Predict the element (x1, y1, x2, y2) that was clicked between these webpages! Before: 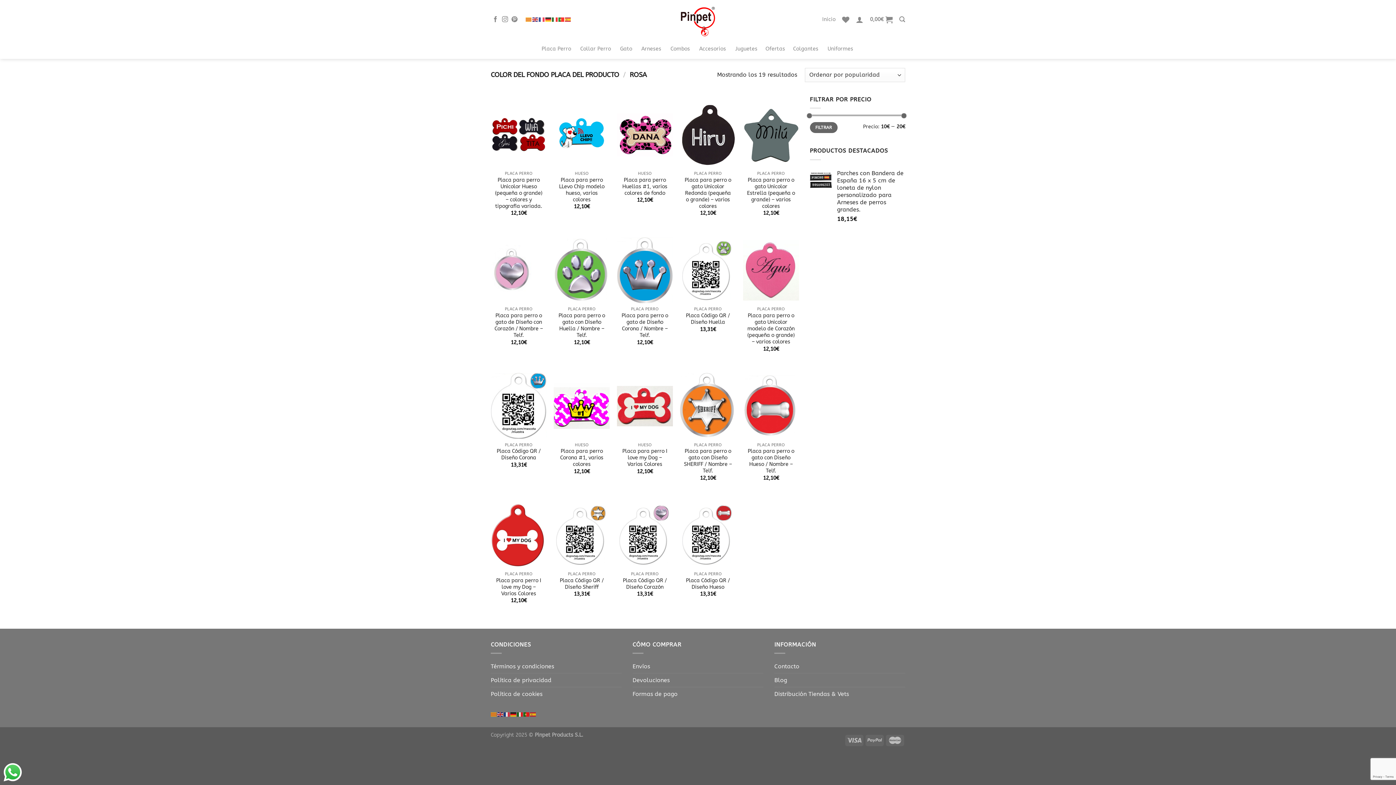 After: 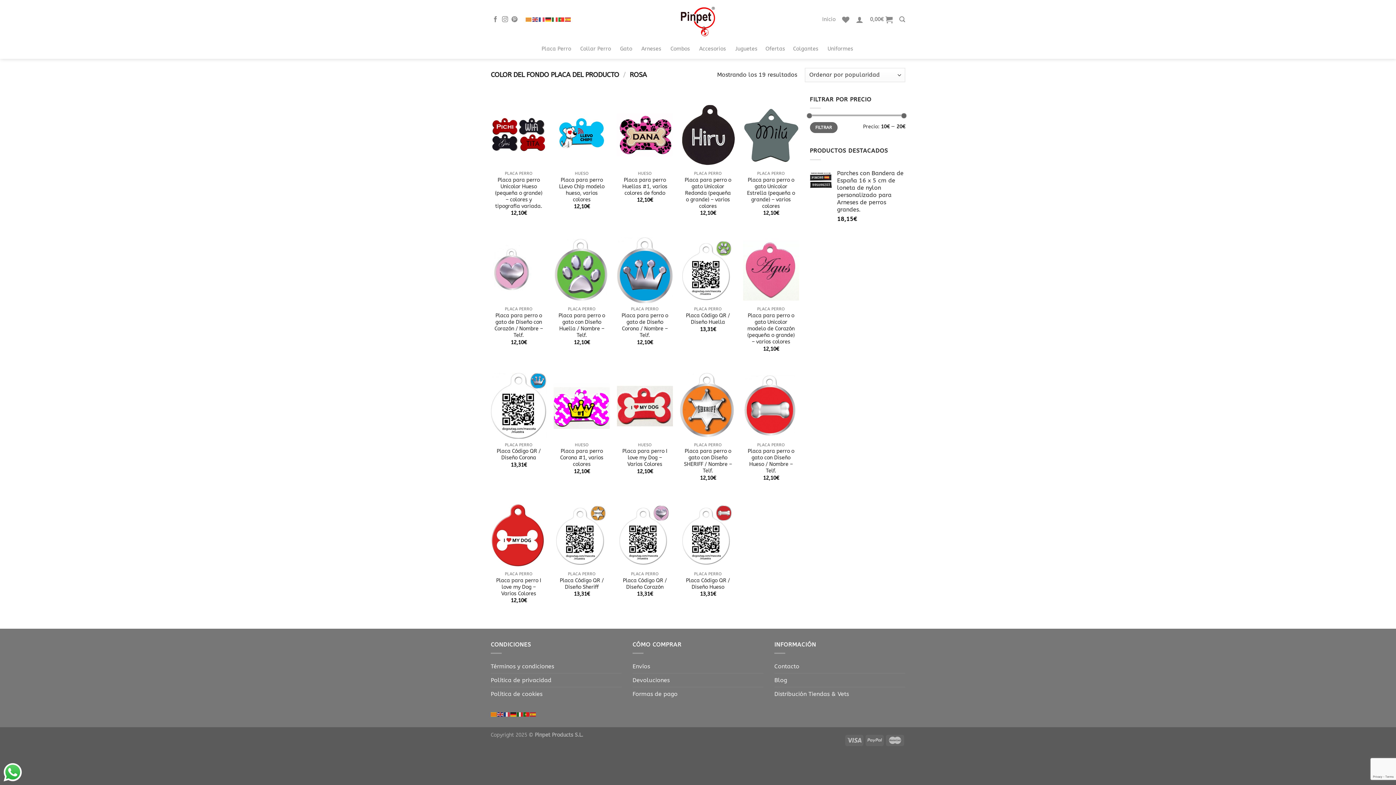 Action: bbox: (490, 711, 497, 717)